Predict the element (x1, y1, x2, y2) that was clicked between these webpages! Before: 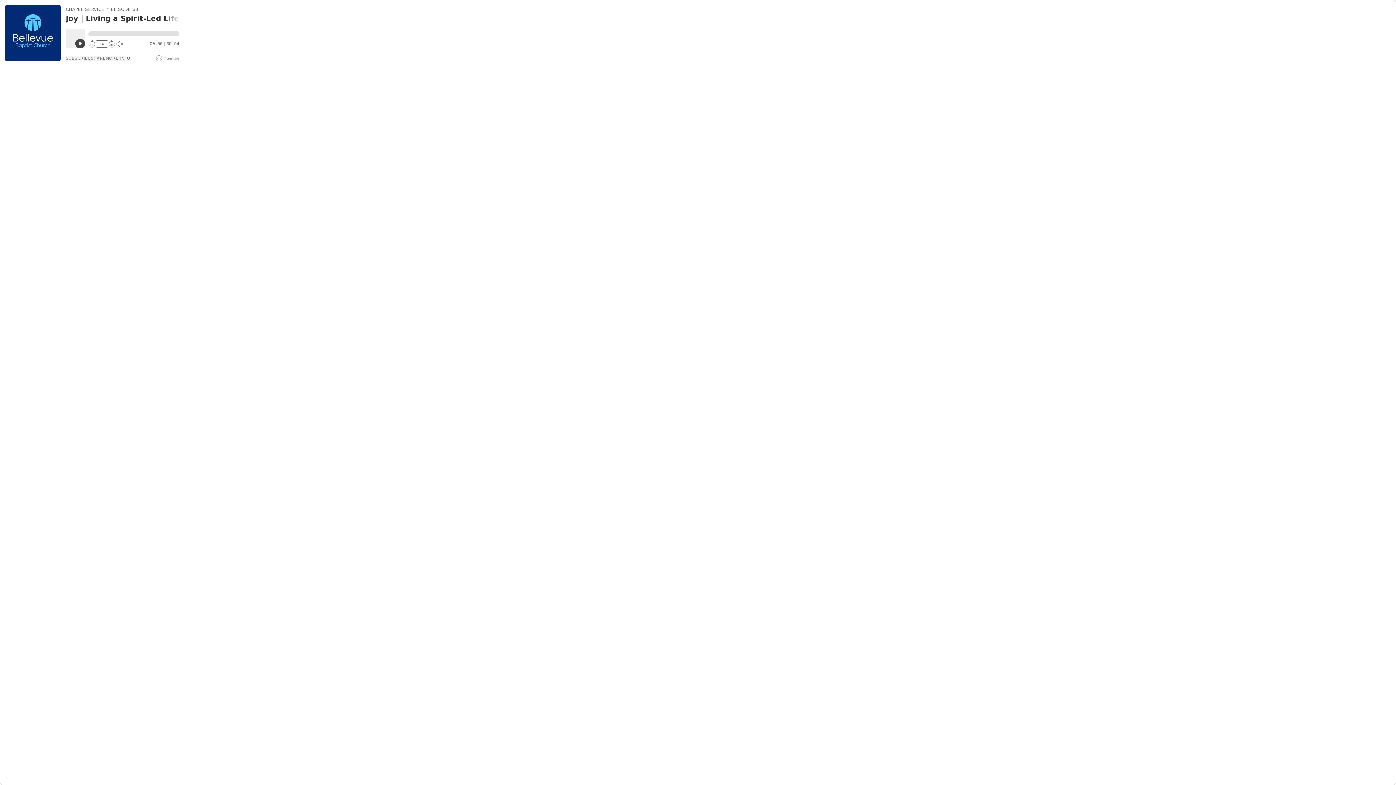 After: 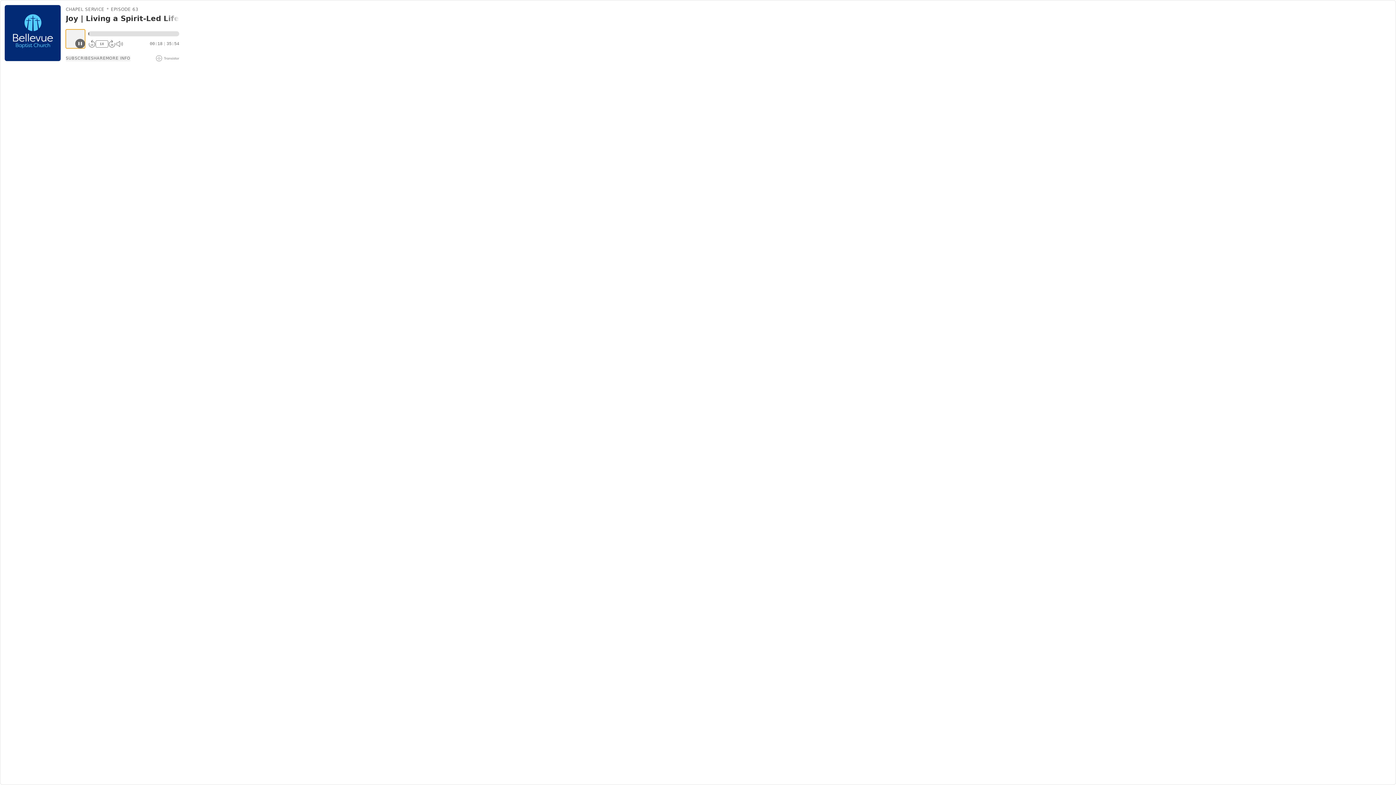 Action: bbox: (65, 29, 85, 48) label: Play/Pause